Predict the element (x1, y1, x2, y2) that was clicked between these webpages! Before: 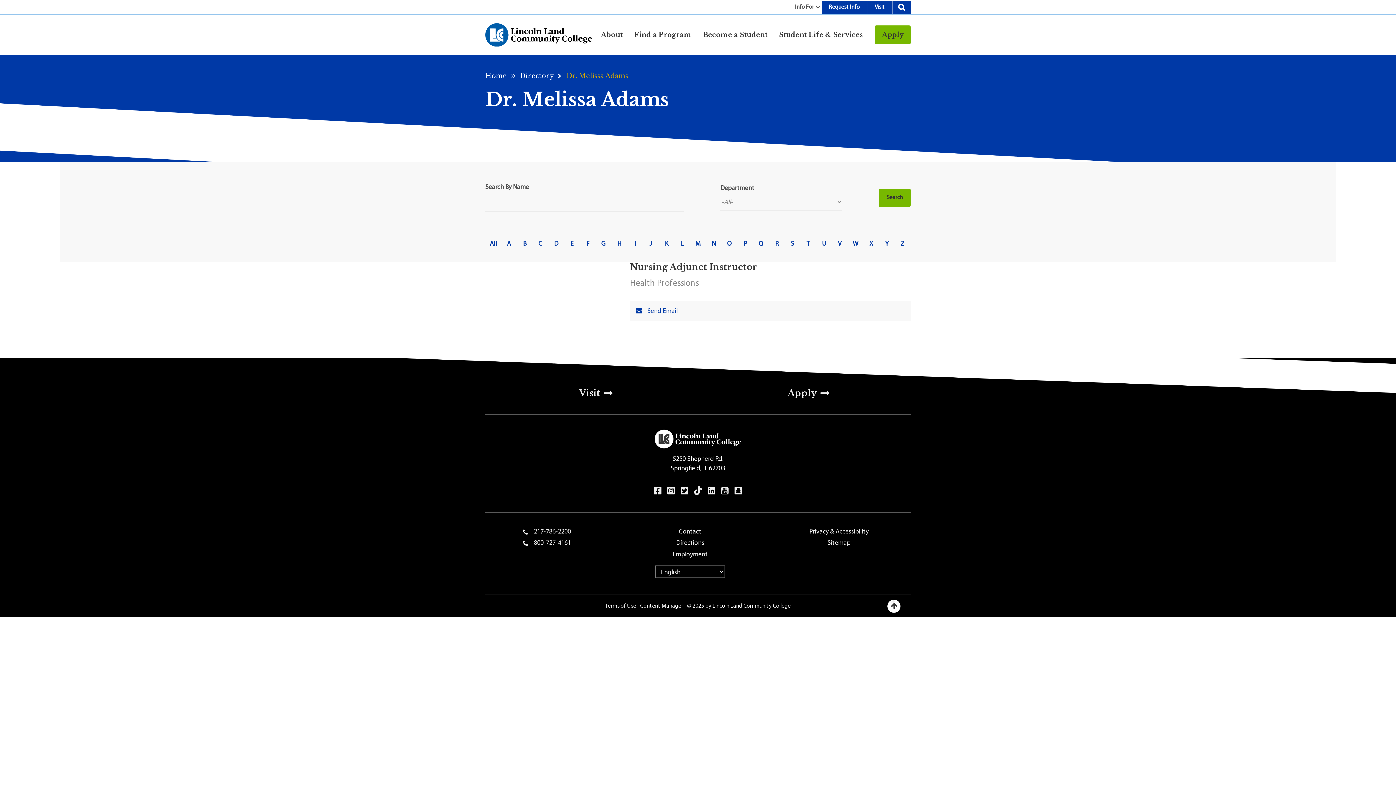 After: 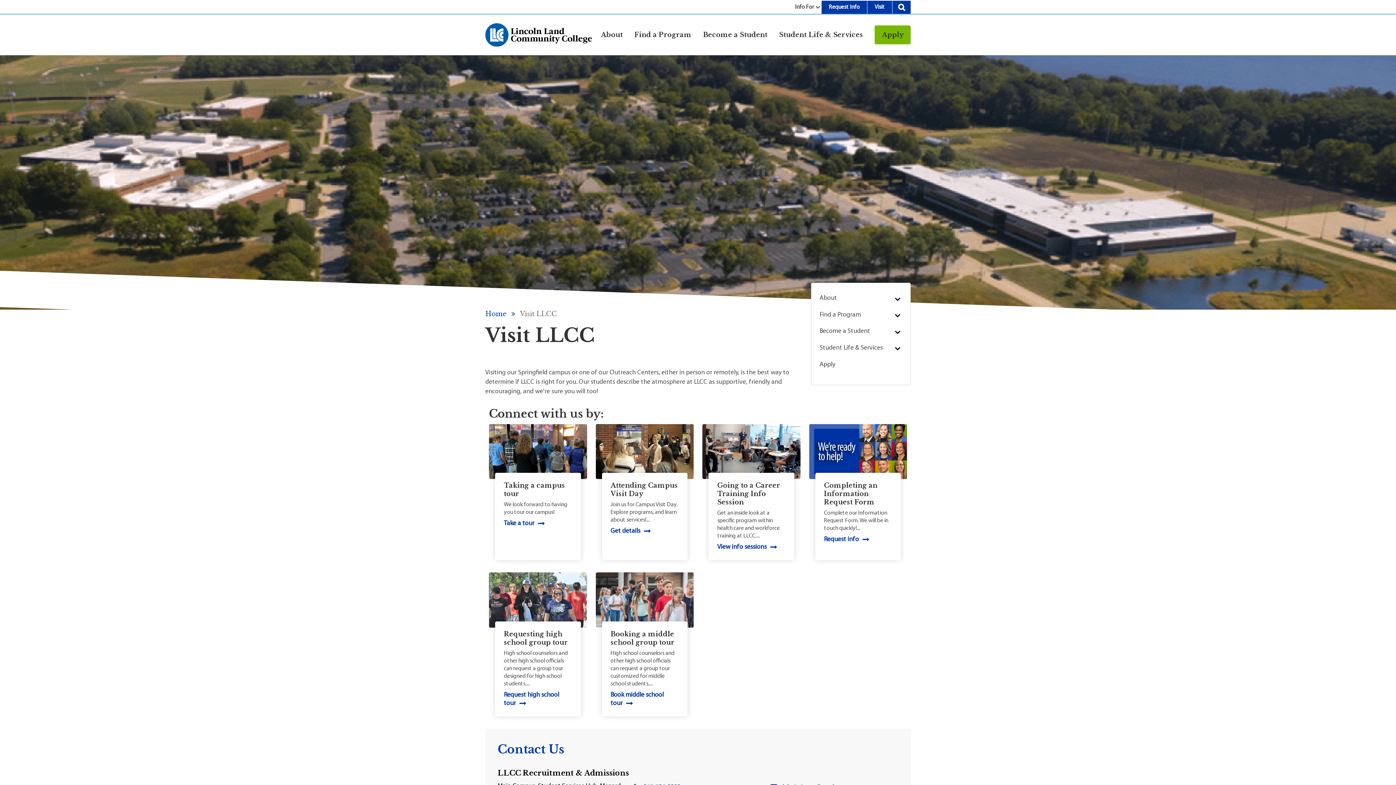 Action: label: Visit bbox: (579, 388, 600, 398)